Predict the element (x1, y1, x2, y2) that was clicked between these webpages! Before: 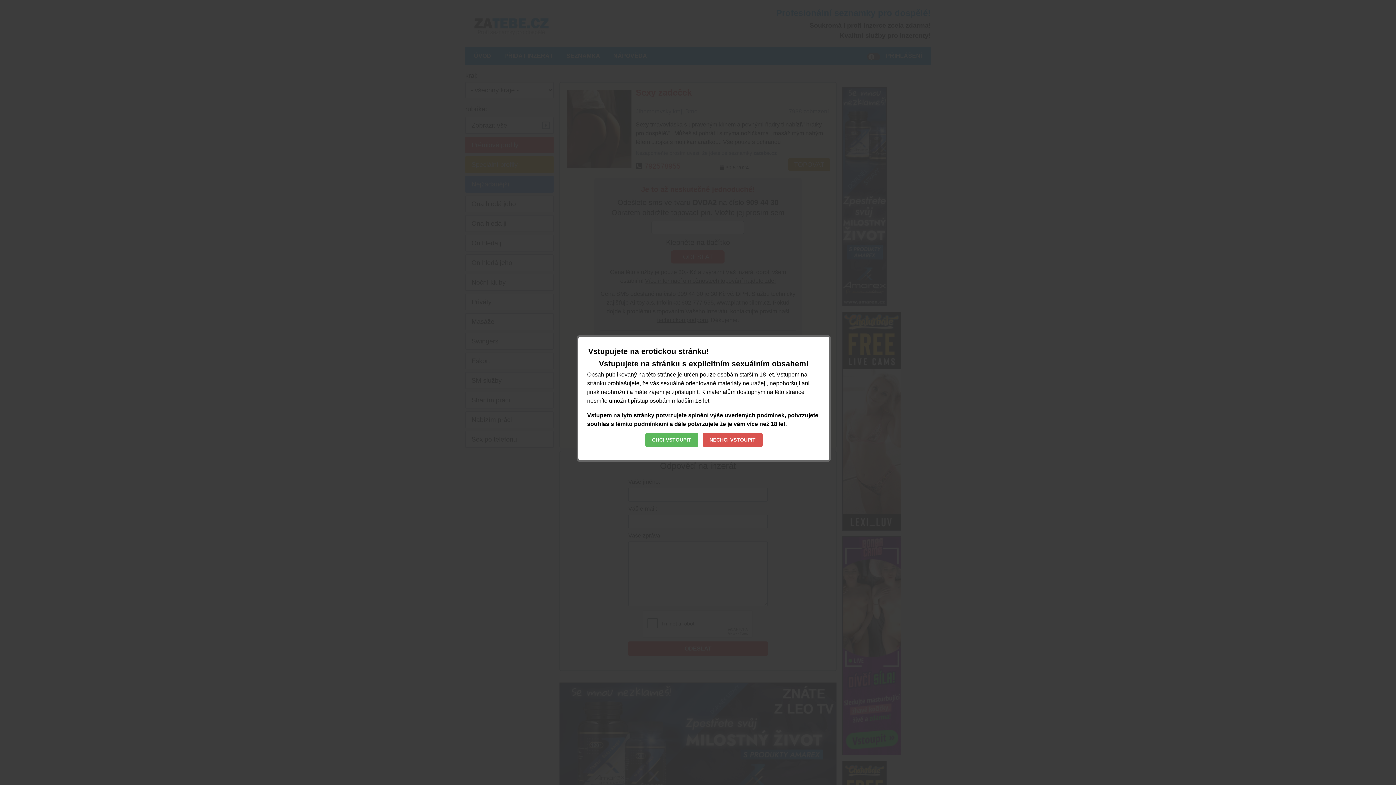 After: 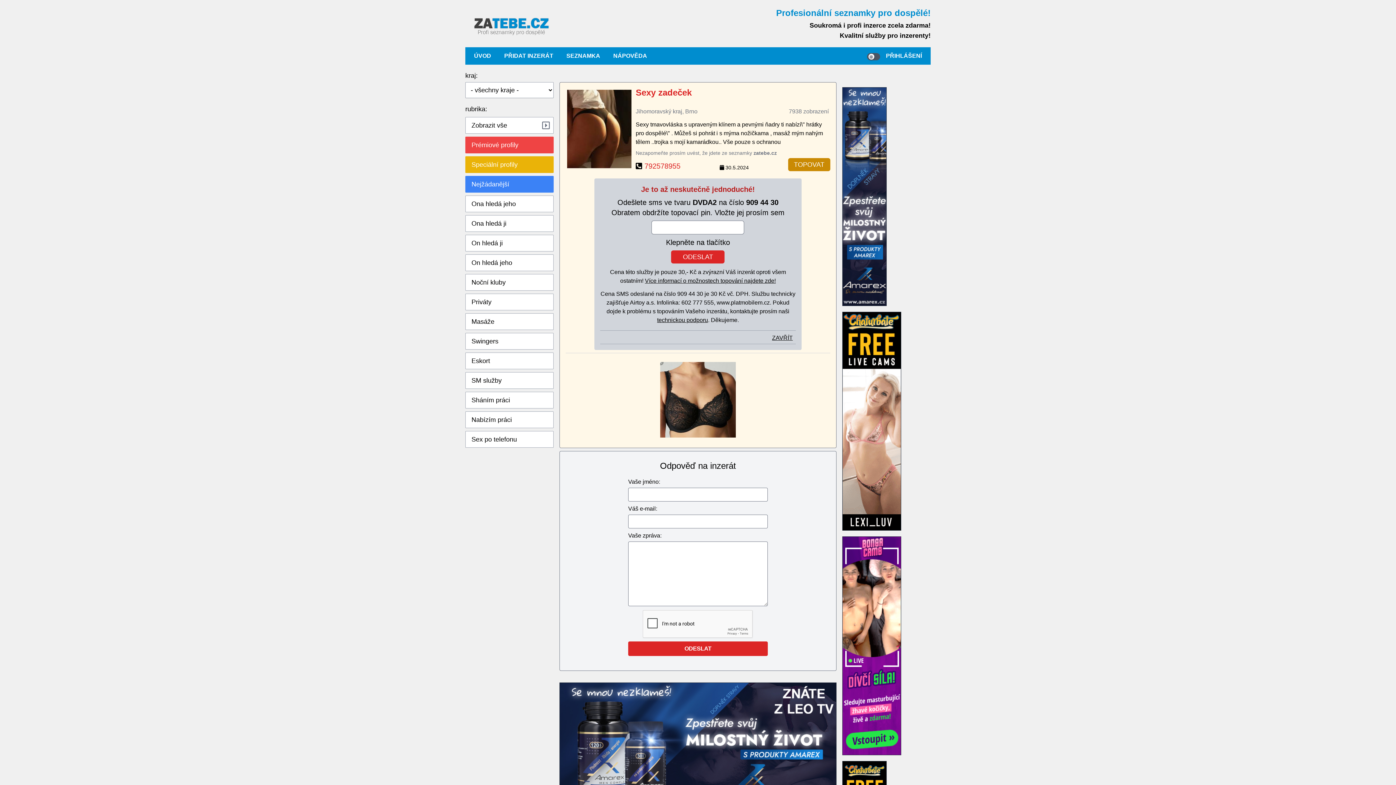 Action: bbox: (645, 432, 698, 447) label: CHCI VSTOUPIT